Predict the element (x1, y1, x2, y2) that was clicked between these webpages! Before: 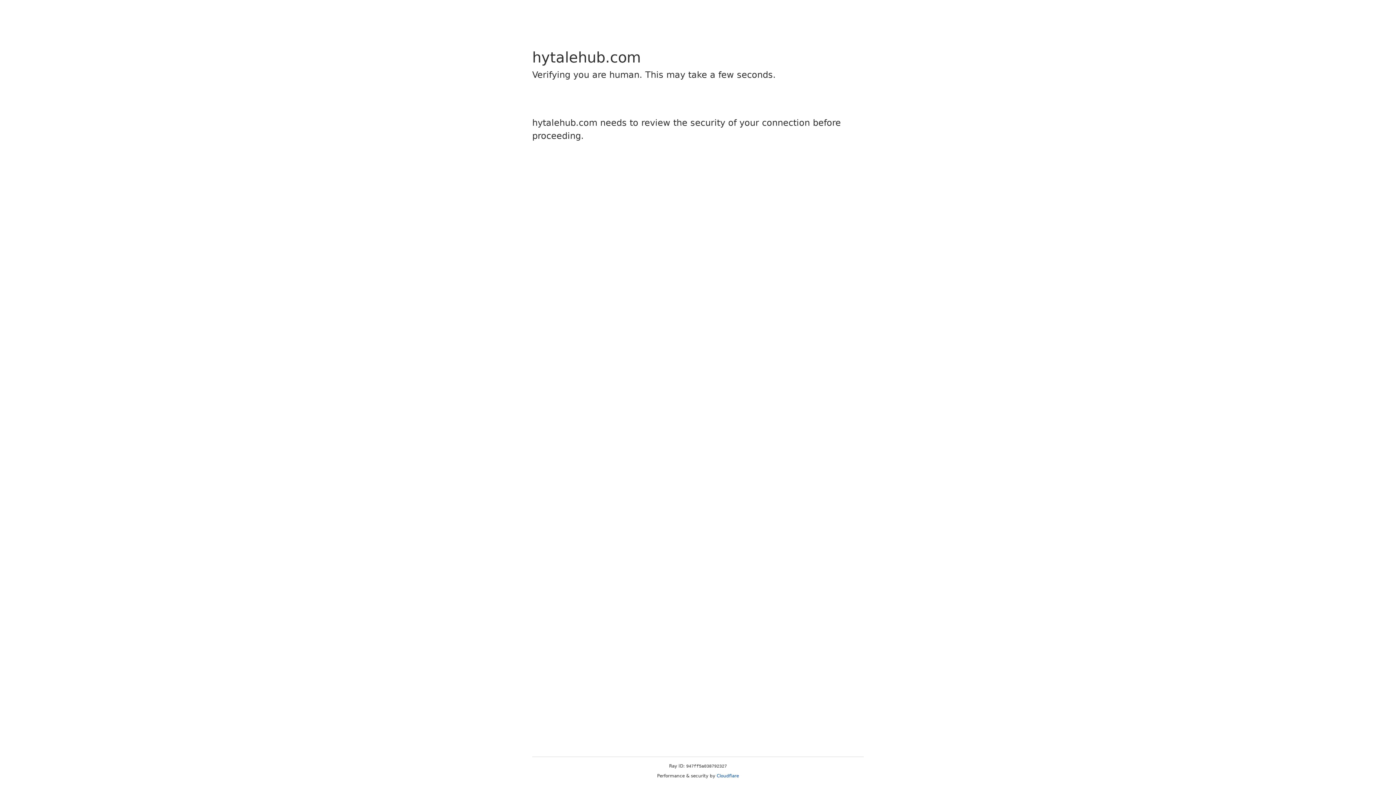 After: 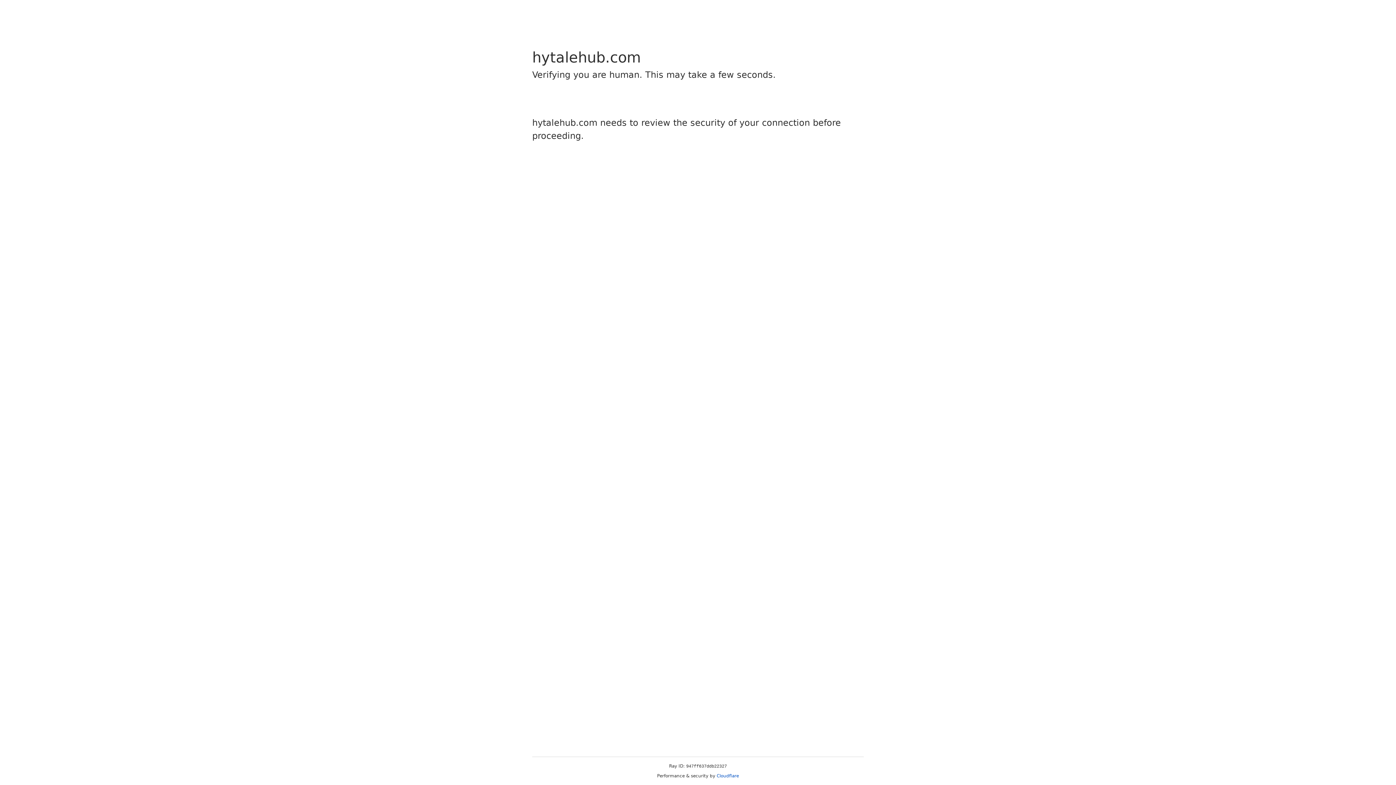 Action: label: Cloudflare bbox: (716, 773, 739, 778)